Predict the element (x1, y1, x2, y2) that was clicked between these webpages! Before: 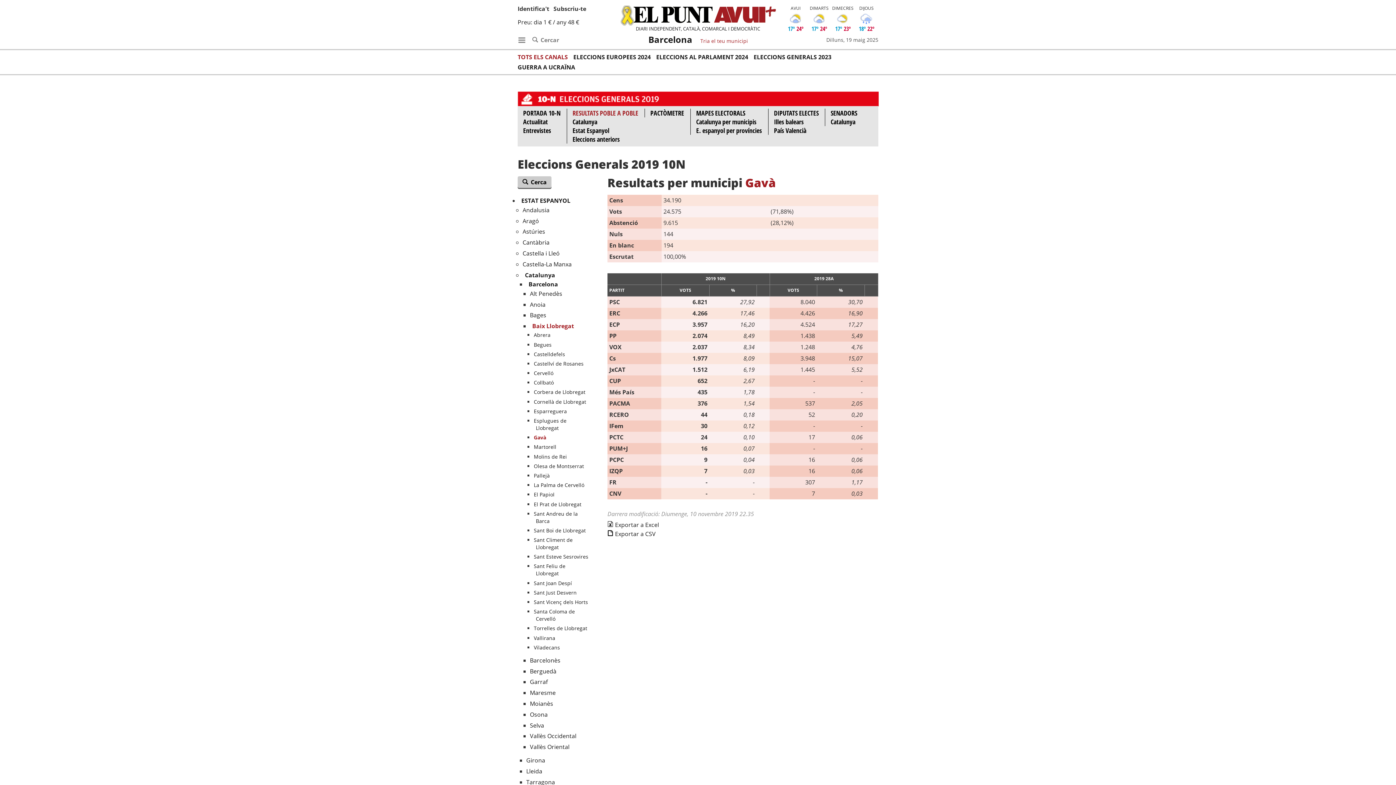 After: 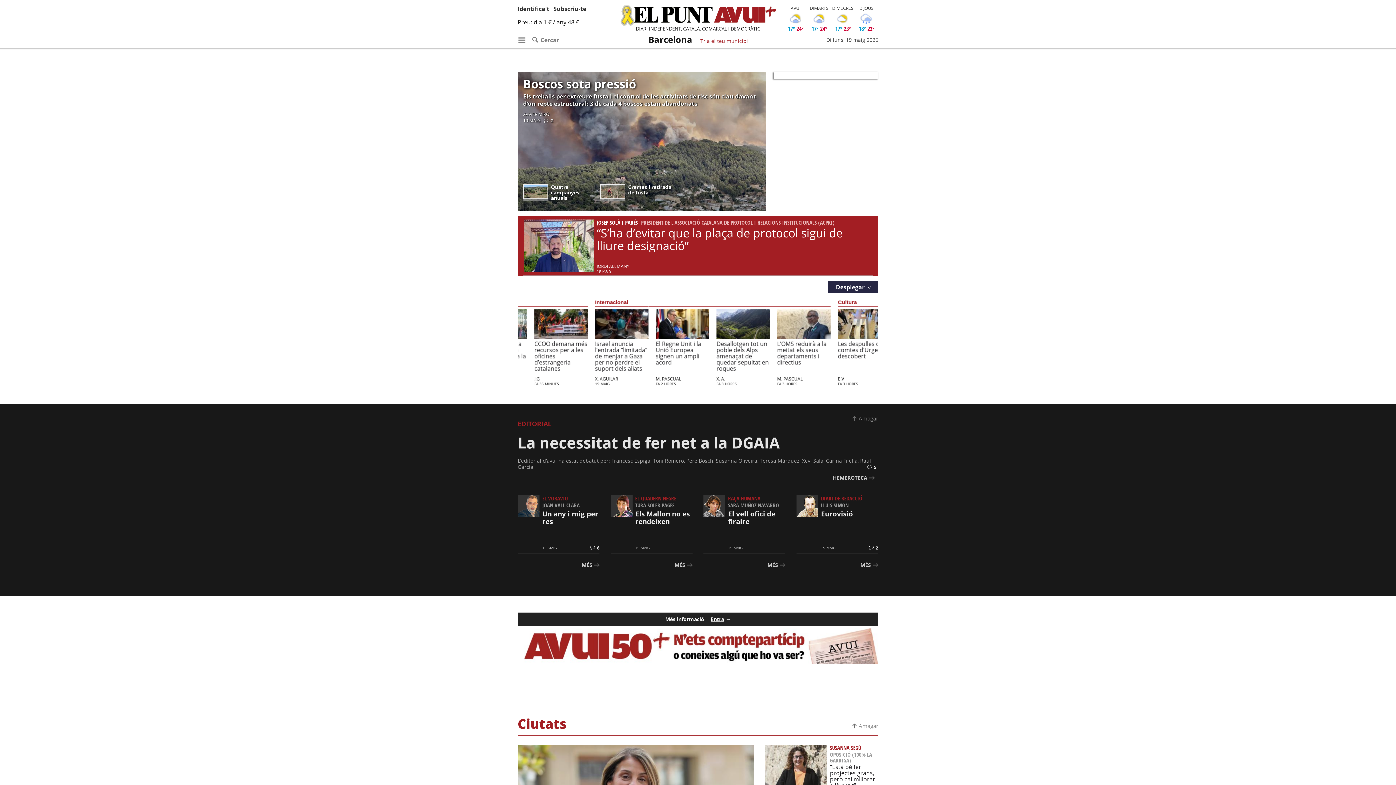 Action: bbox: (620, 5, 776, 25) label: DIARI INDEPENDENT, CATALÀ, COMARCAL I DEMOCRÀTIC